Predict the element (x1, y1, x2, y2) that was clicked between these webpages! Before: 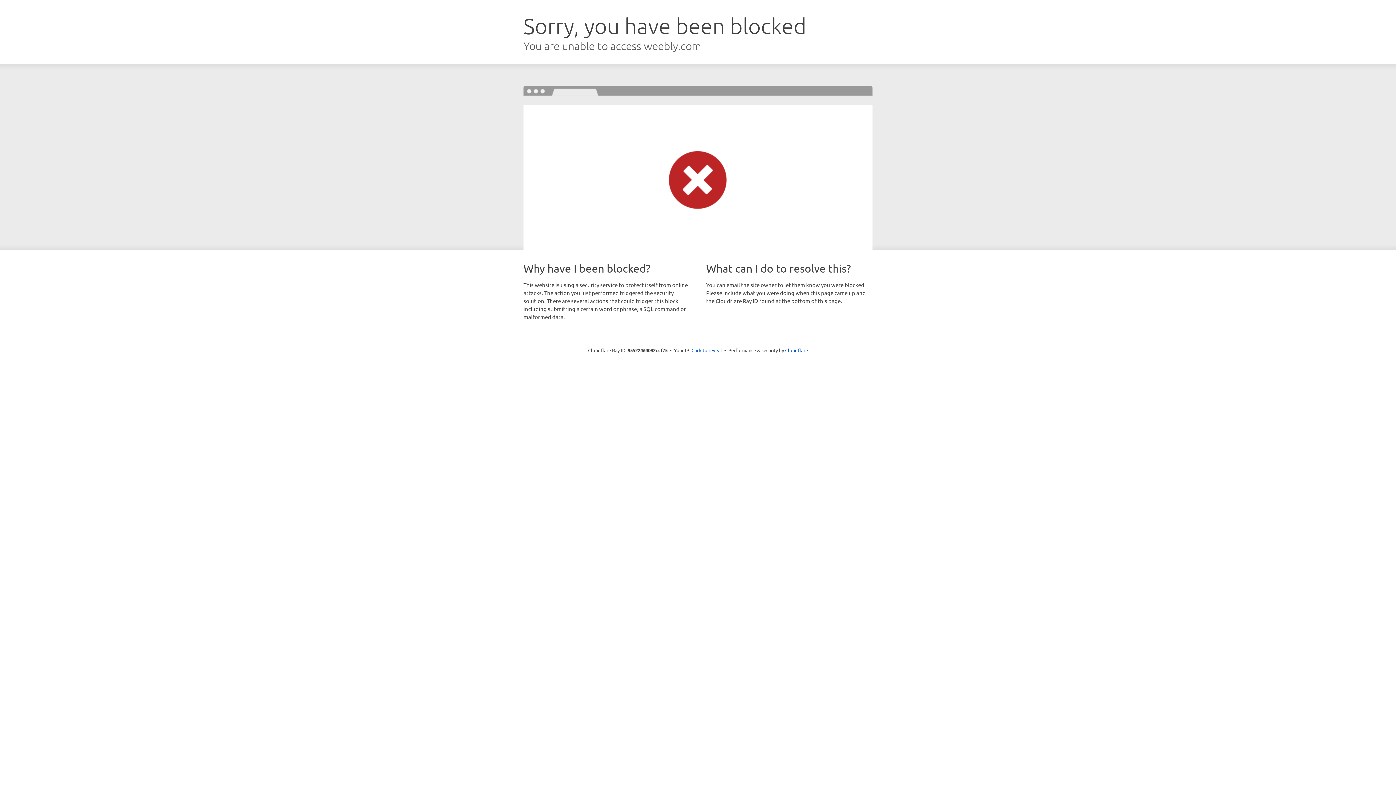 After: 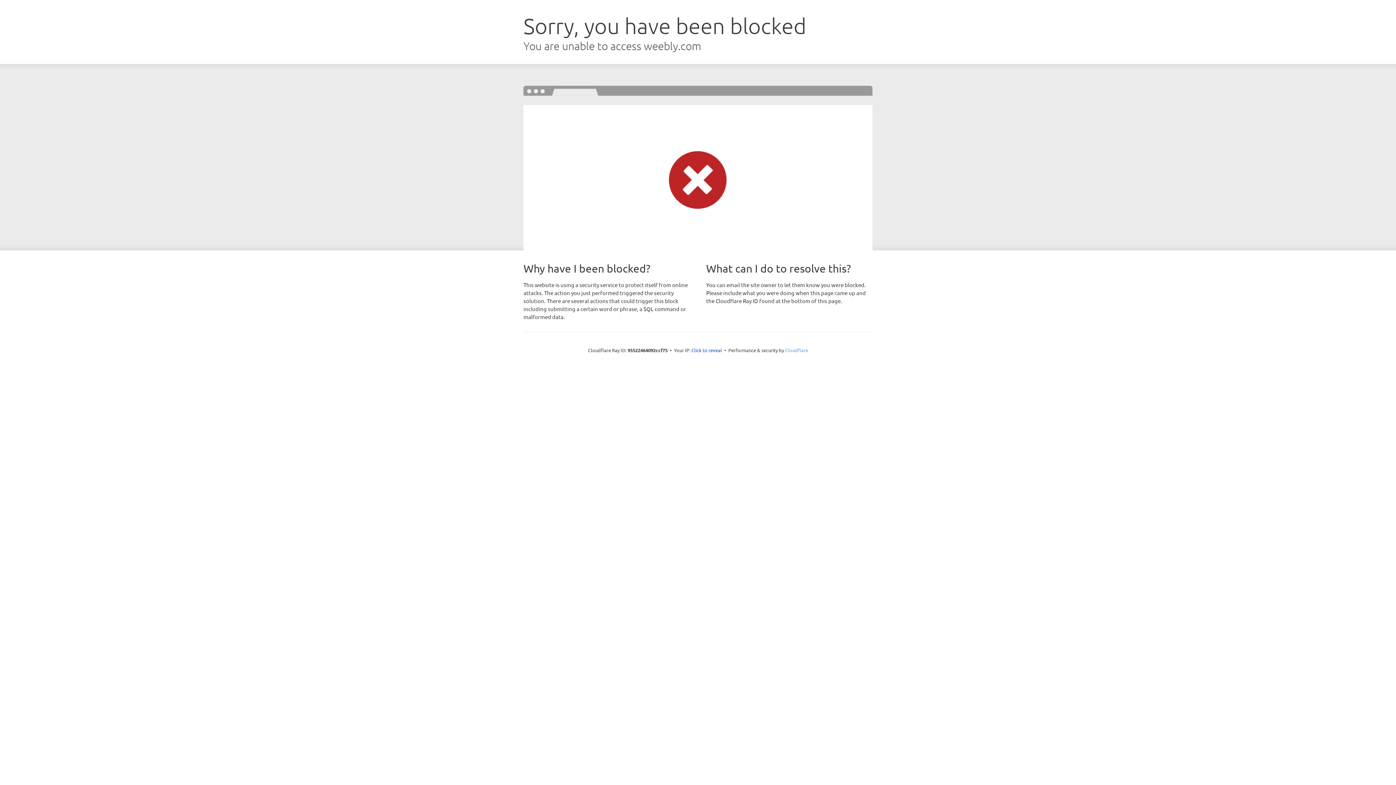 Action: bbox: (785, 347, 808, 353) label: Cloudflare